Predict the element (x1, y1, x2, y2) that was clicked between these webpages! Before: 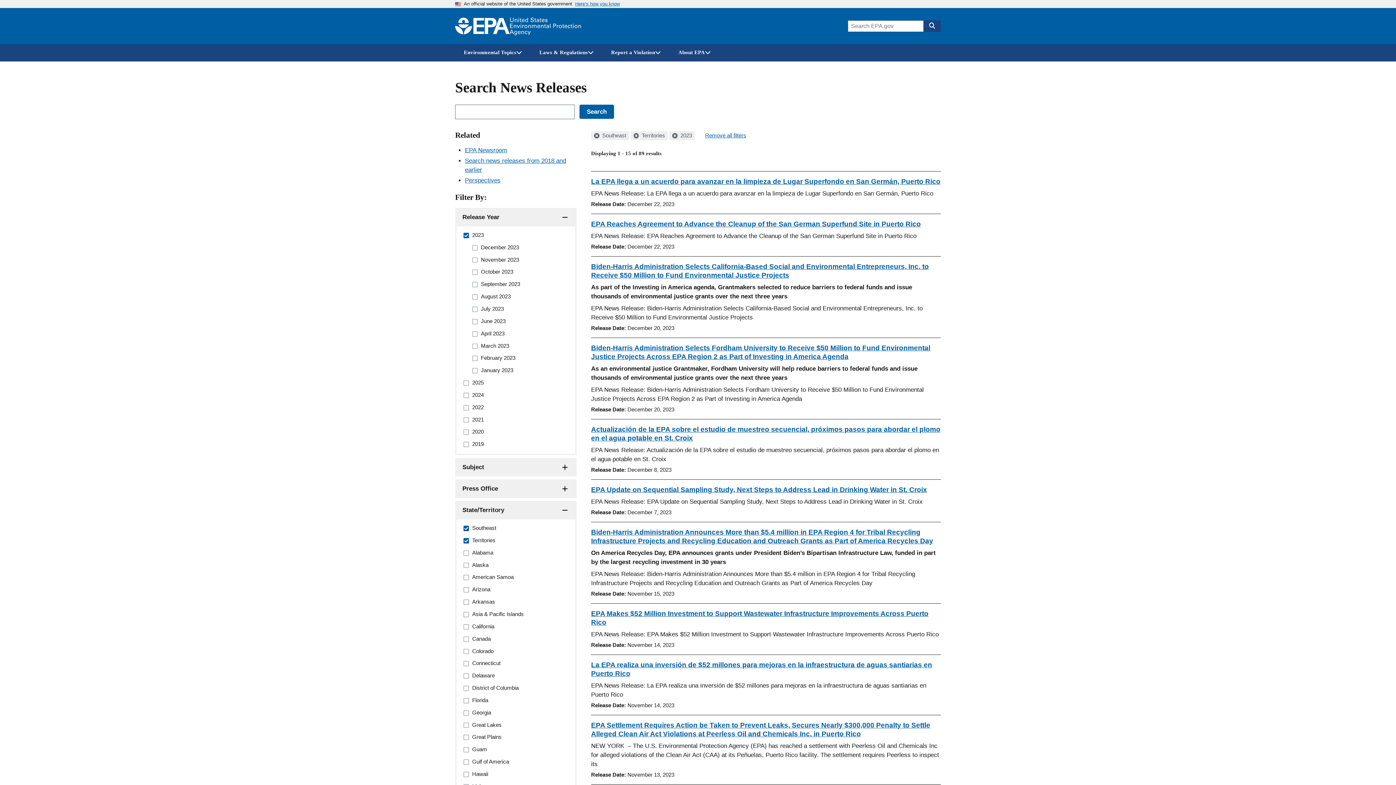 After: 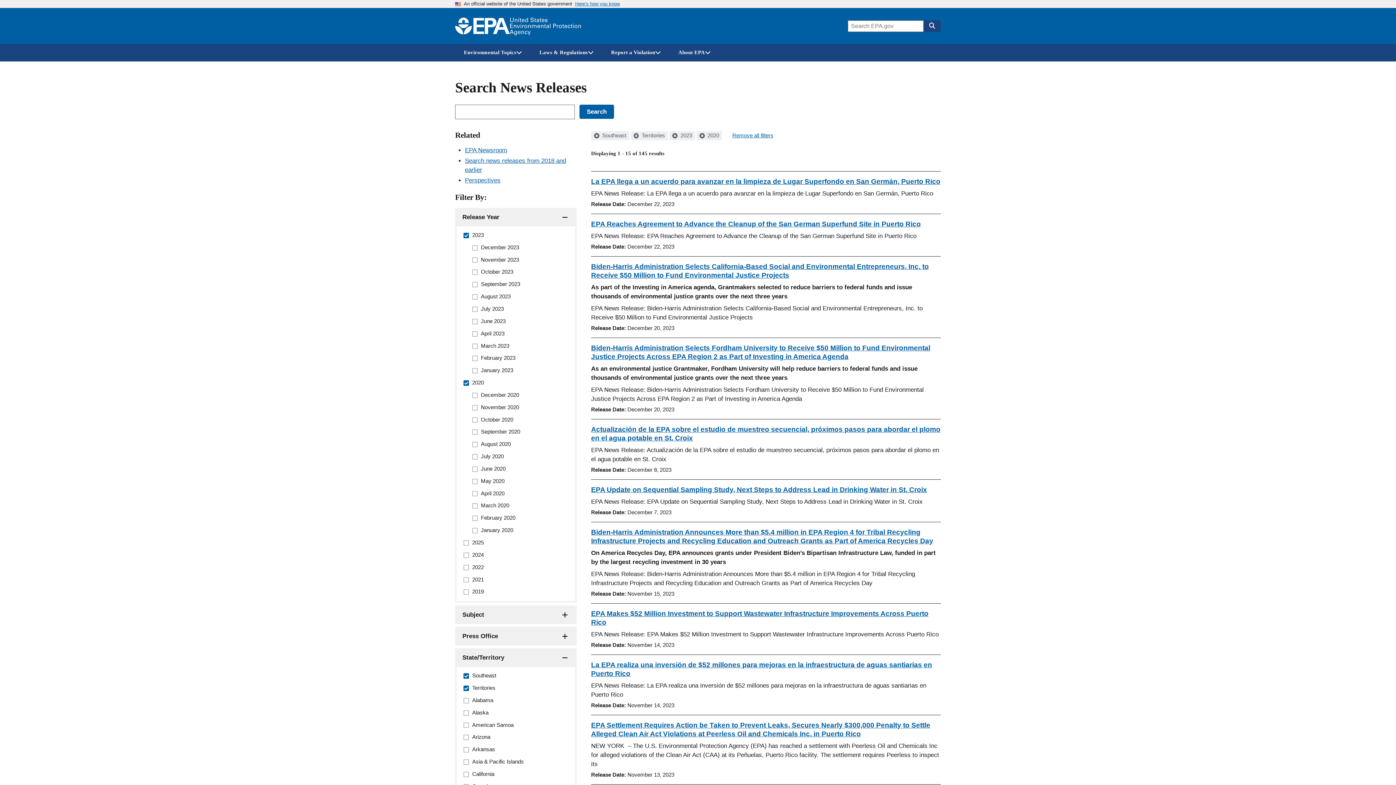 Action: label: 2020 bbox: (464, 429, 568, 435)